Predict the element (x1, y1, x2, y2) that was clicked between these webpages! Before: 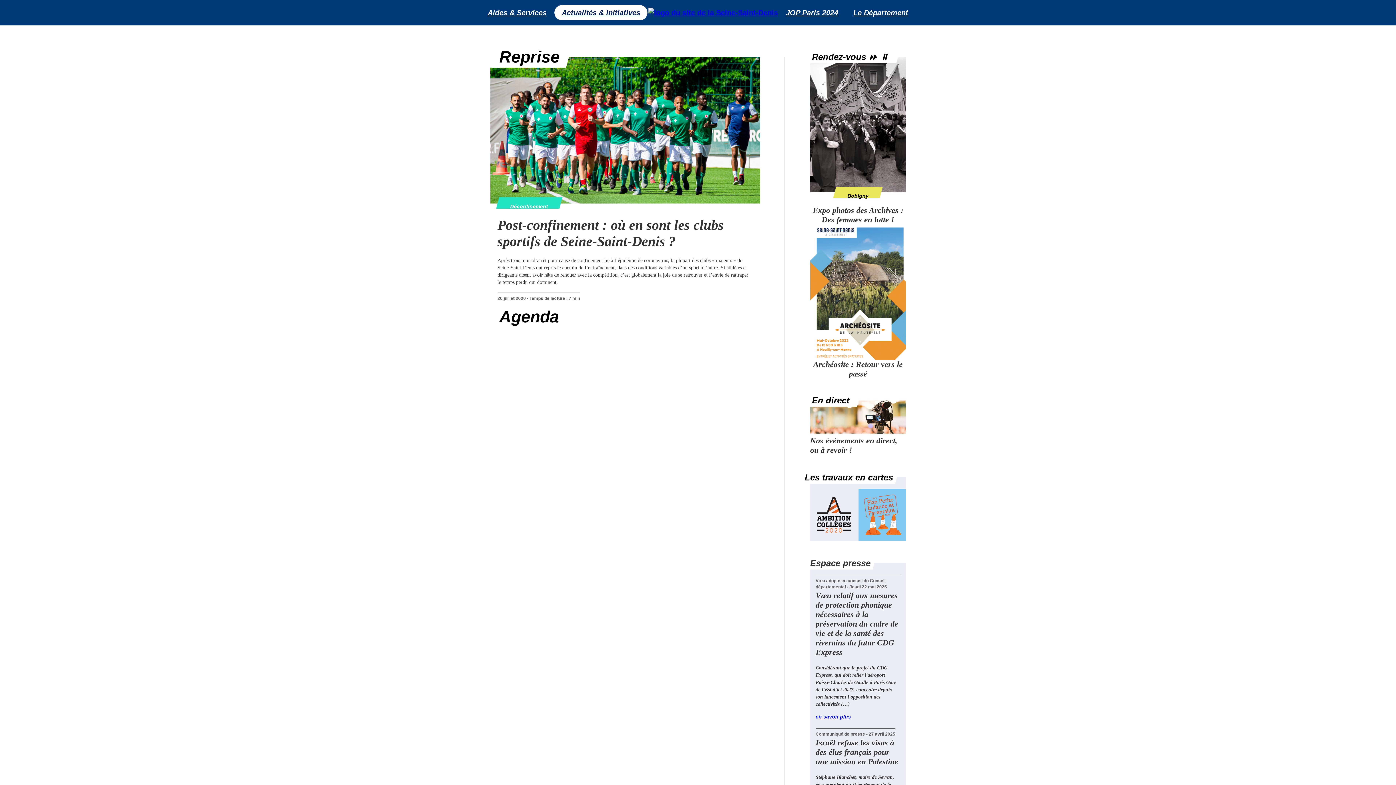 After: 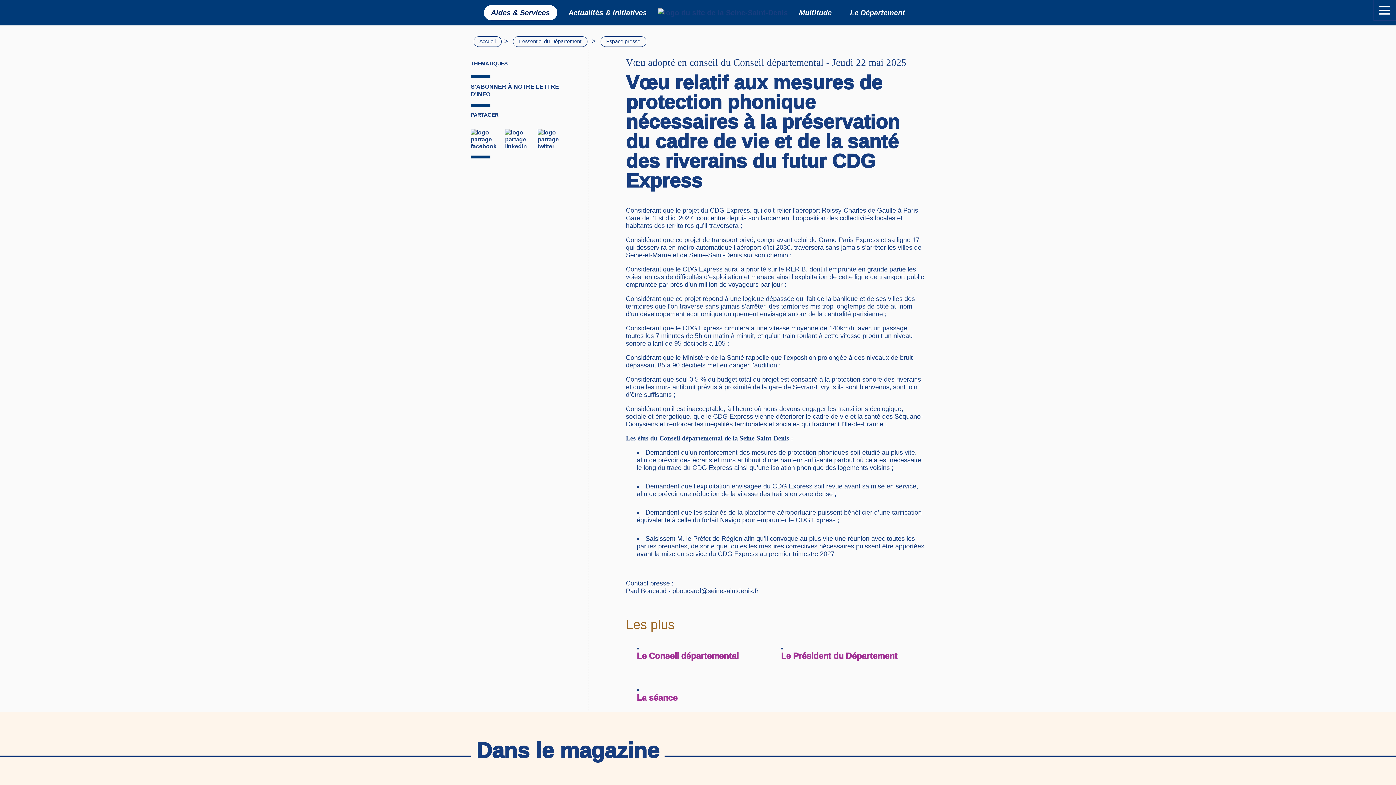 Action: bbox: (815, 714, 851, 720) label: en savoir plus